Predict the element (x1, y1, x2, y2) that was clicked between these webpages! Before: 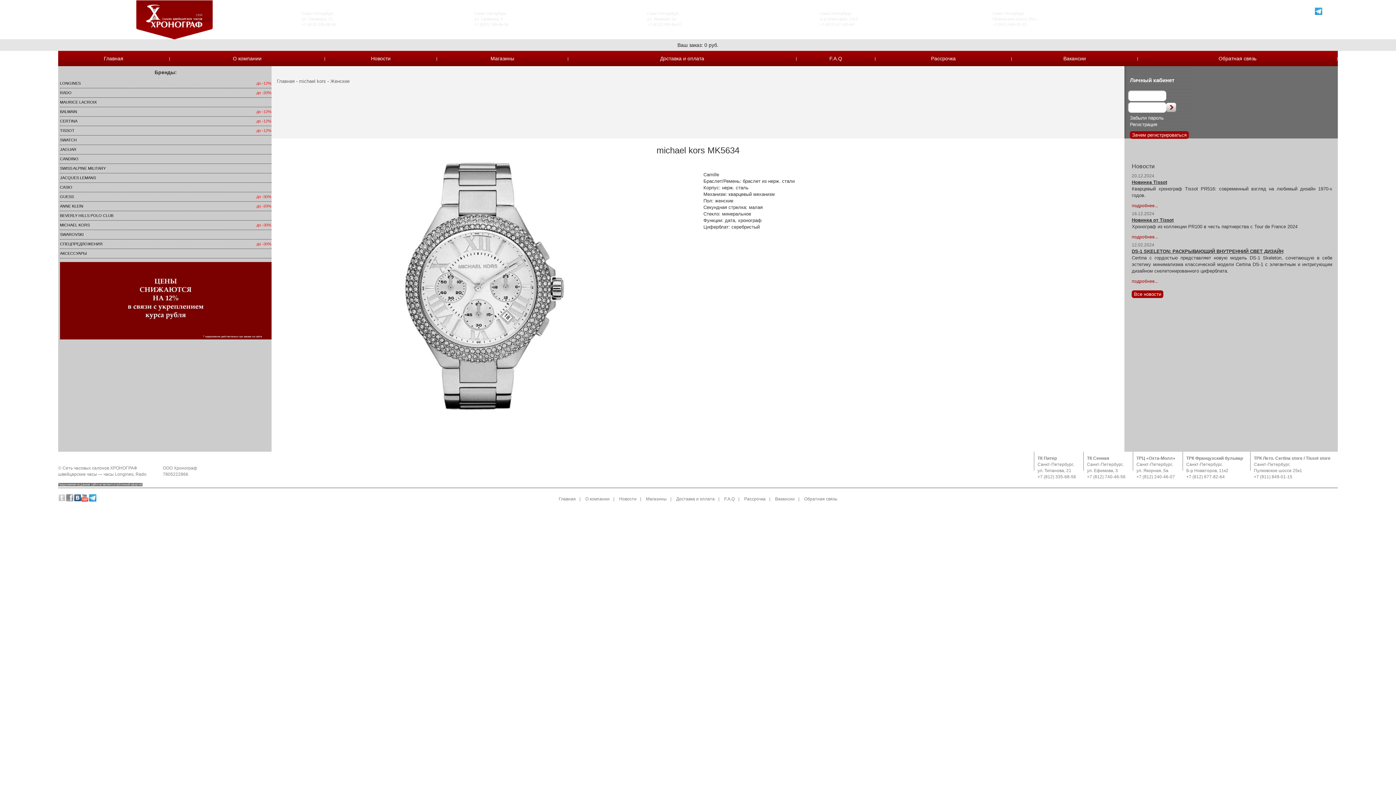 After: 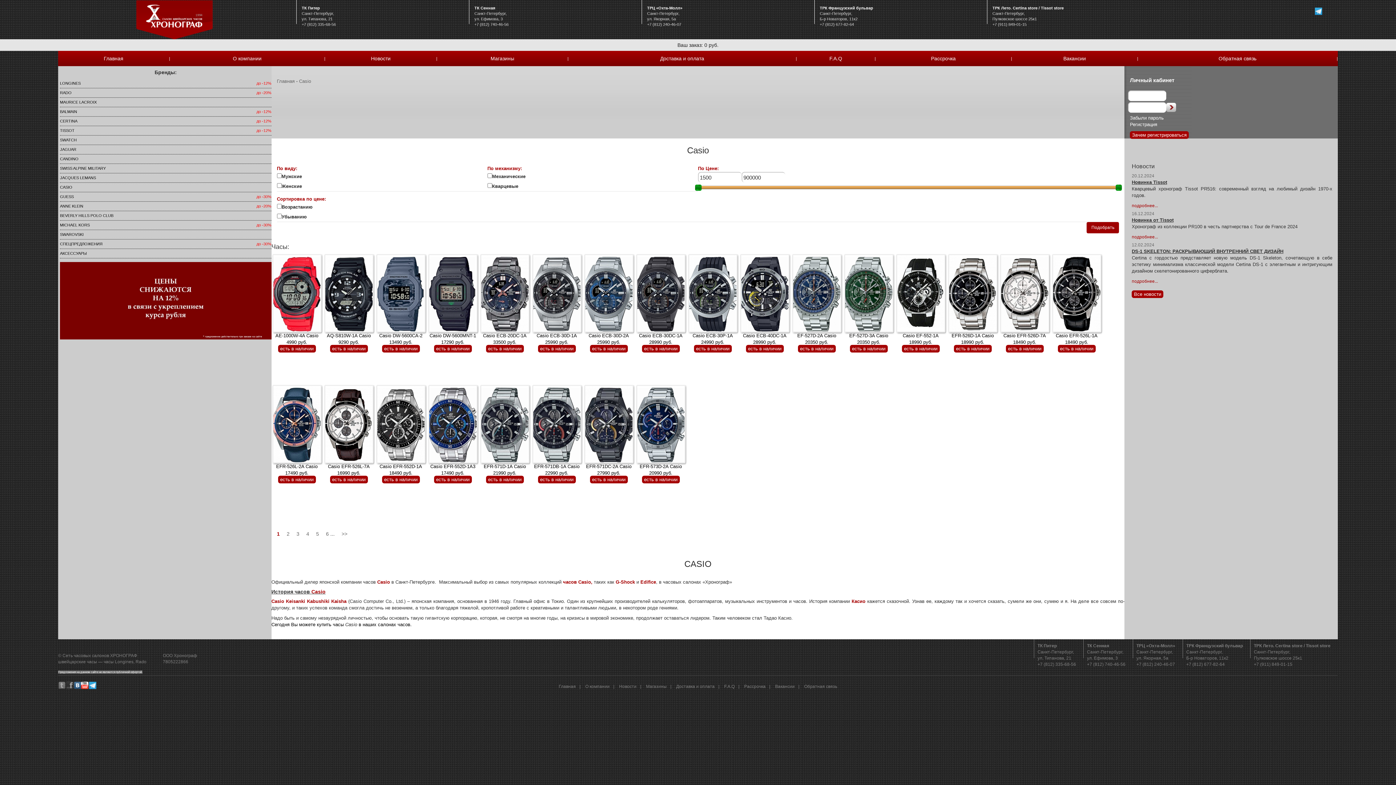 Action: bbox: (59, 185, 72, 189) label: CASIO